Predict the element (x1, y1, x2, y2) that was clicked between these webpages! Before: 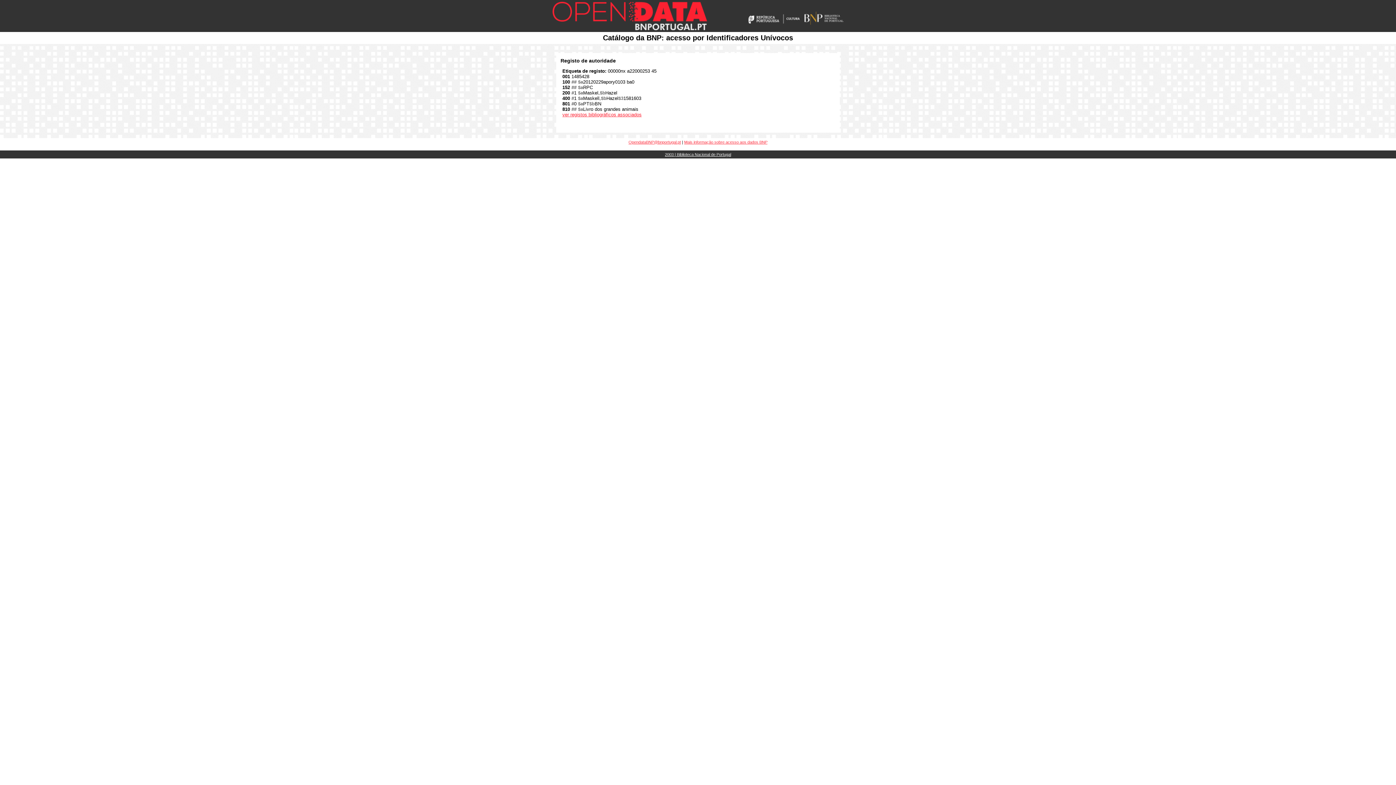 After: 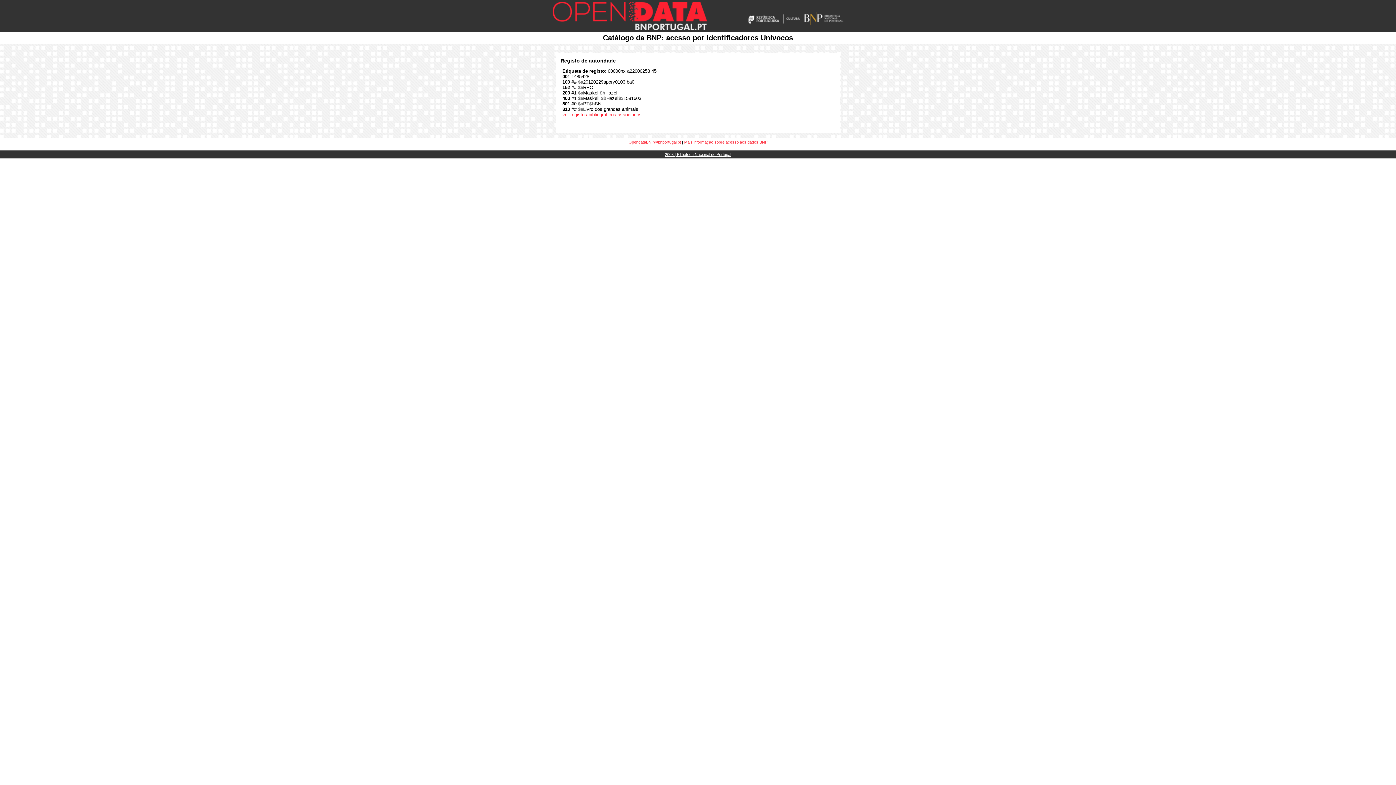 Action: label: OpendataBNP@bnportugal.pt bbox: (628, 140, 681, 144)